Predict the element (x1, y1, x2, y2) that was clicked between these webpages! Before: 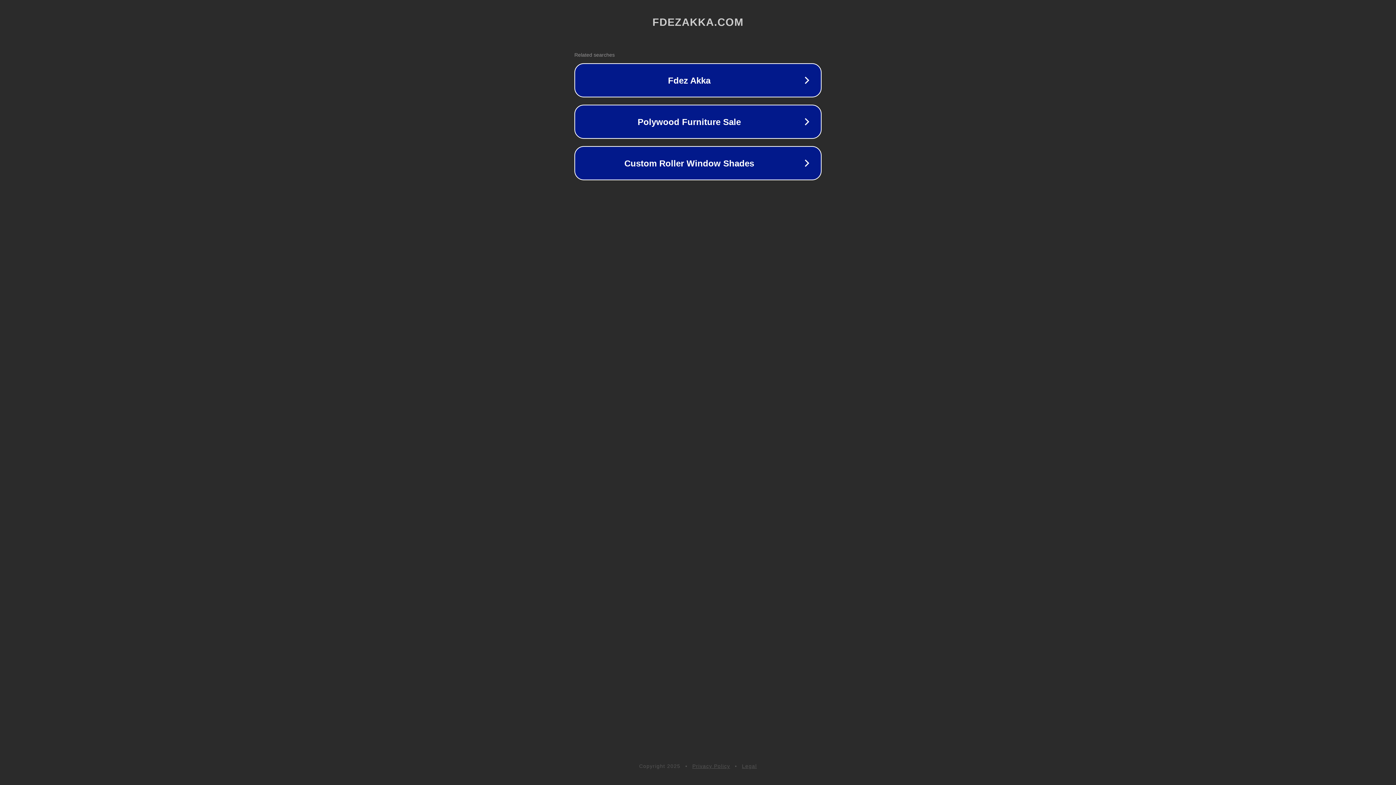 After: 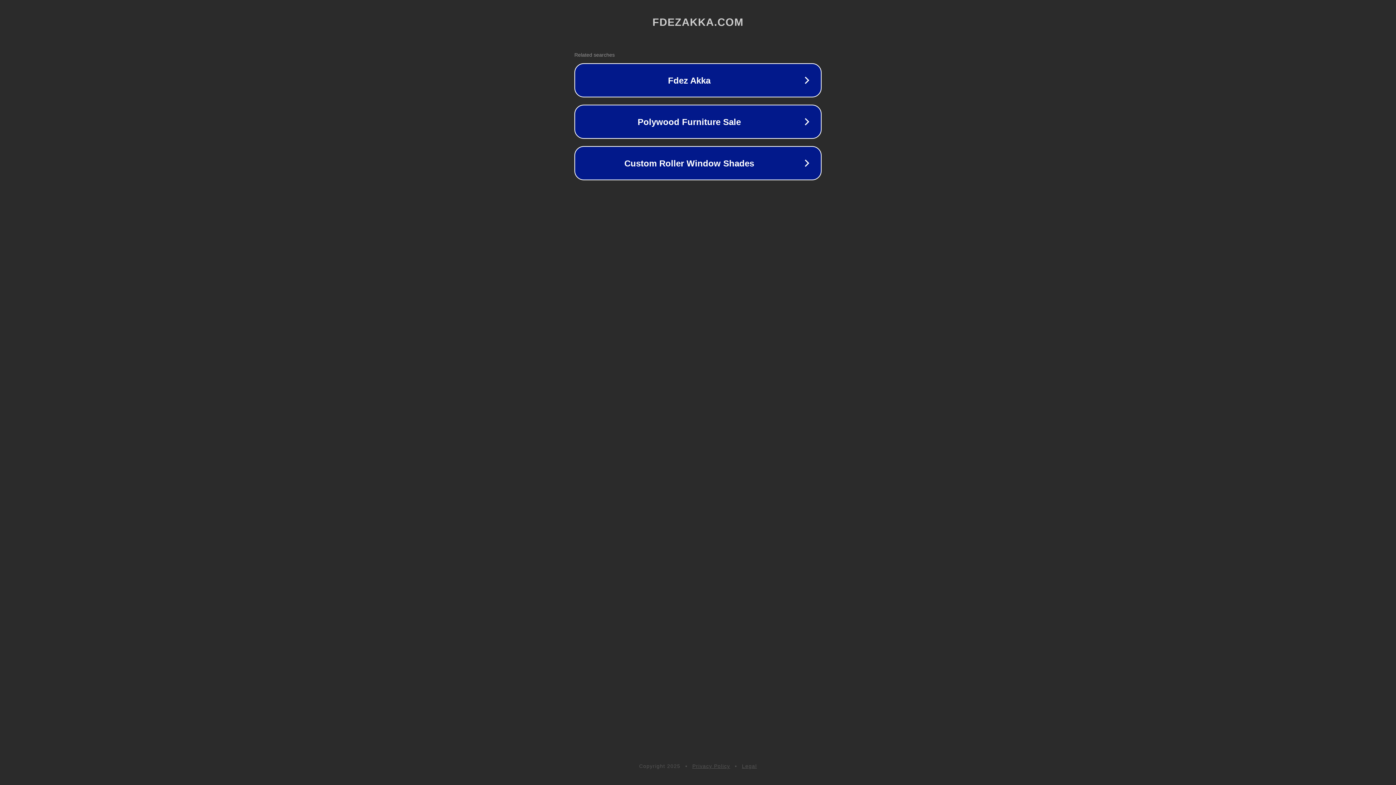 Action: label: Legal bbox: (742, 763, 757, 769)